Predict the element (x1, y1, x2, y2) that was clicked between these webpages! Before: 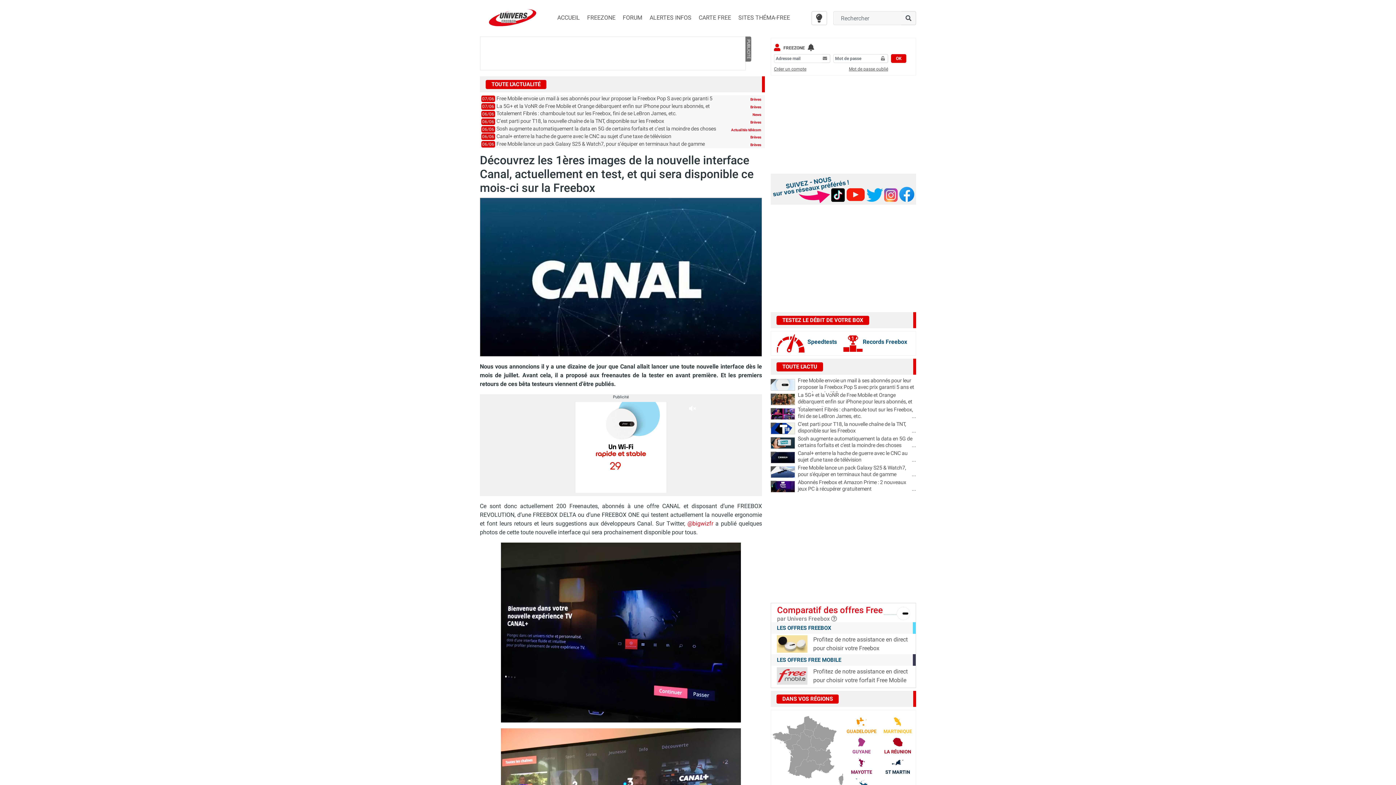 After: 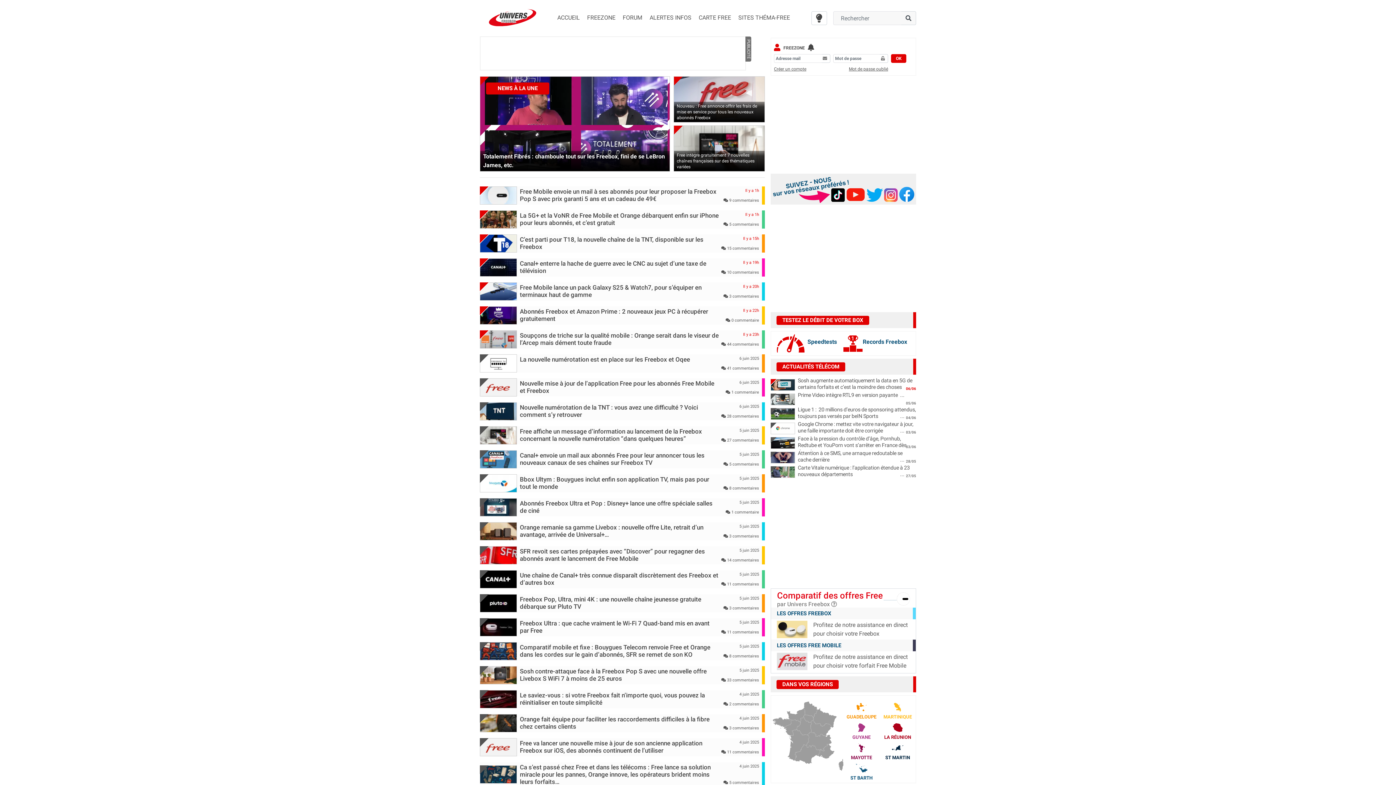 Action: label: Brèves bbox: (750, 120, 761, 124)